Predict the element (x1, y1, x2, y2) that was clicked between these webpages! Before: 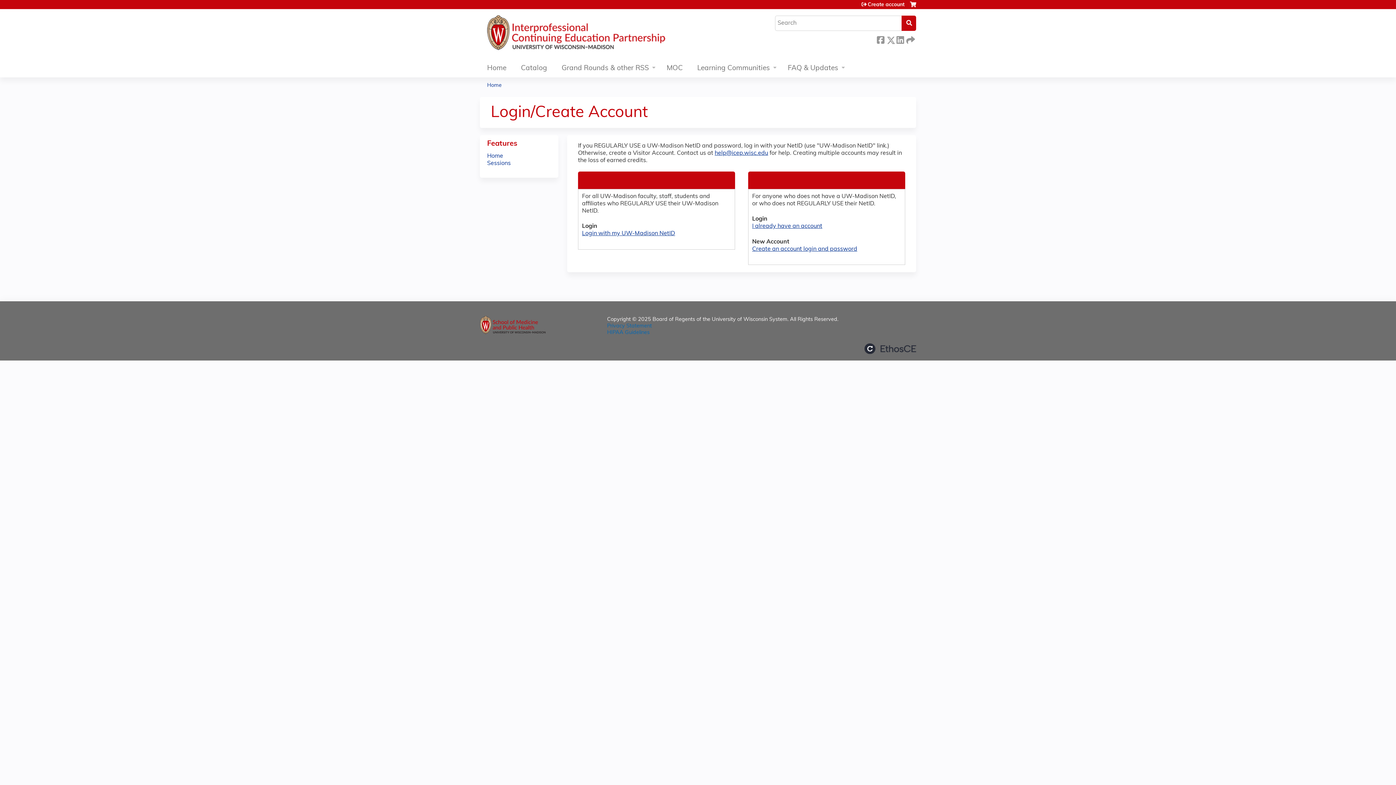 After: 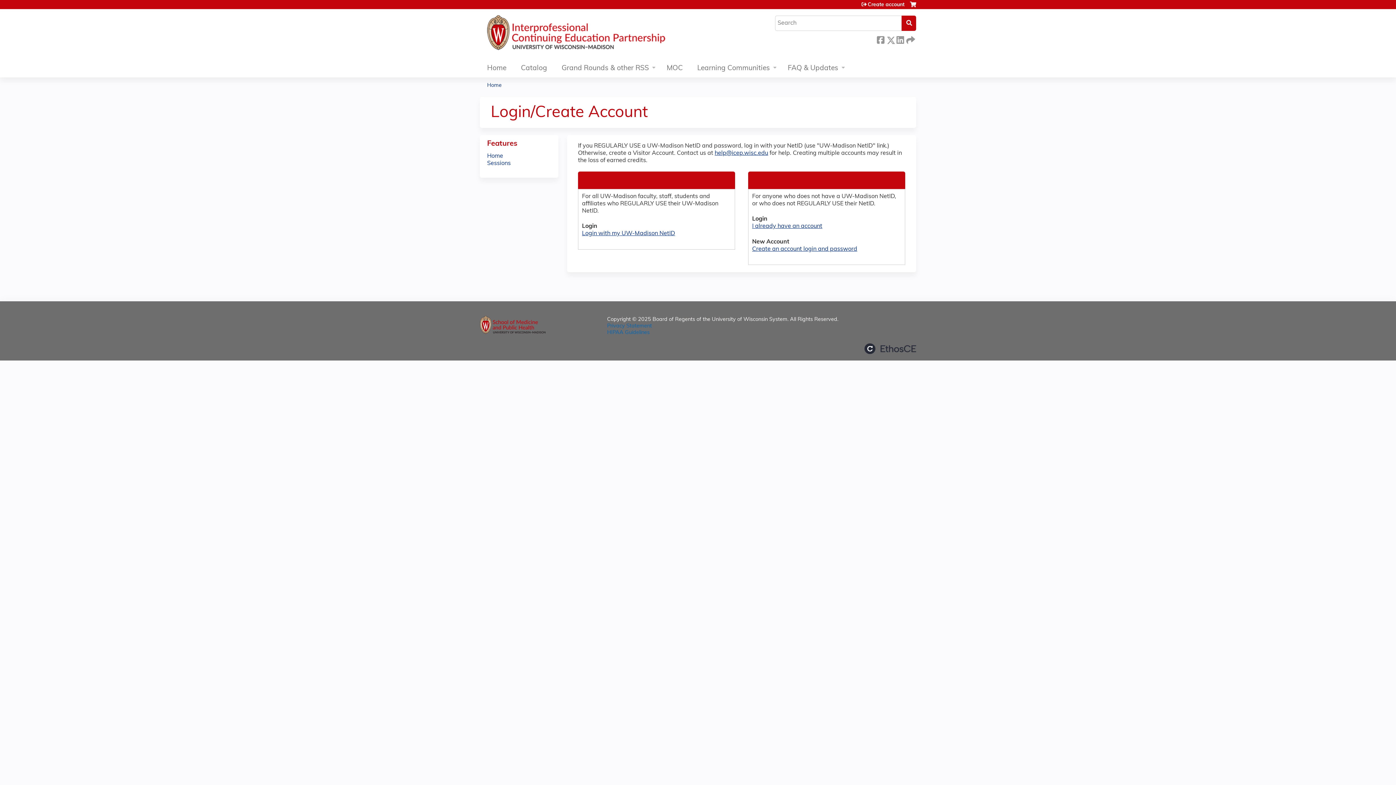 Action: label: Cart bbox: (910, 1, 916, 13)